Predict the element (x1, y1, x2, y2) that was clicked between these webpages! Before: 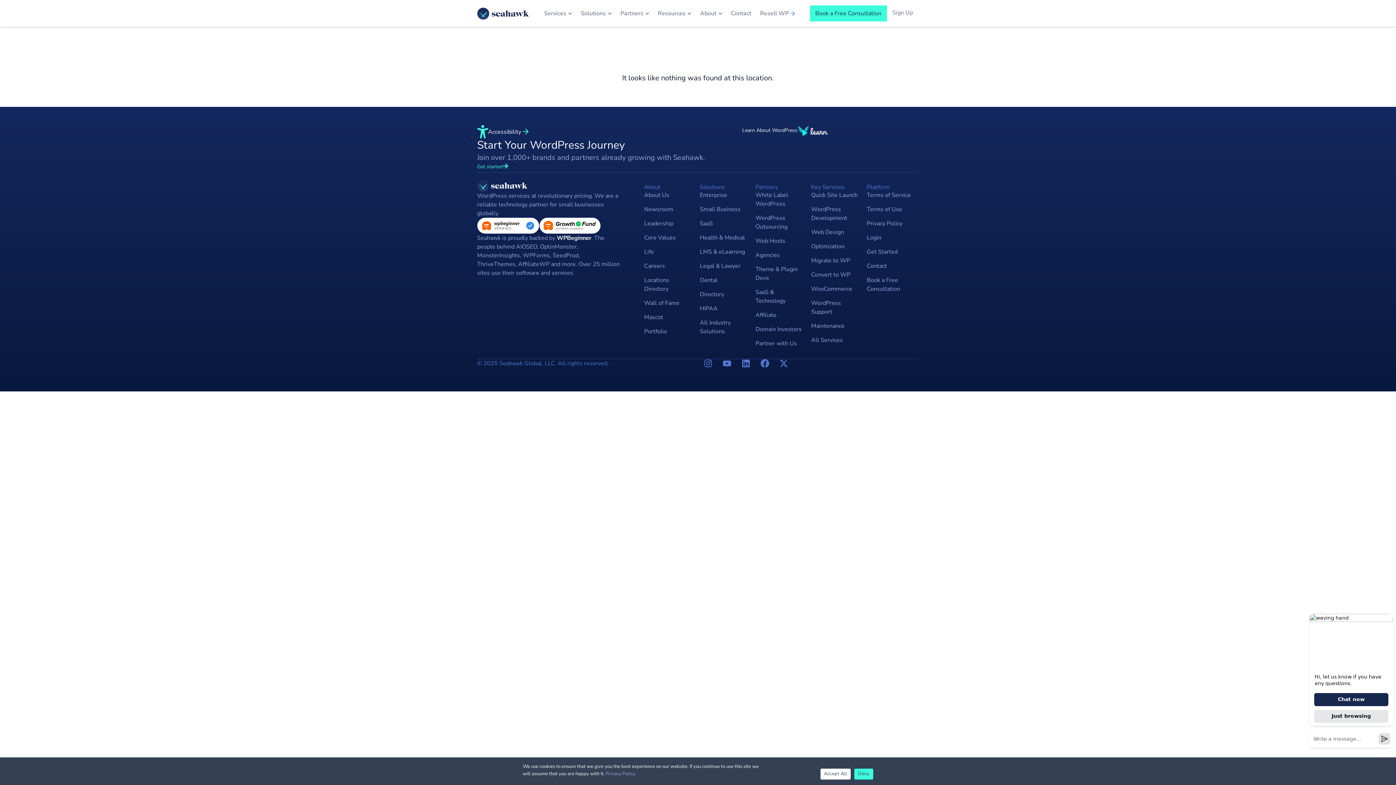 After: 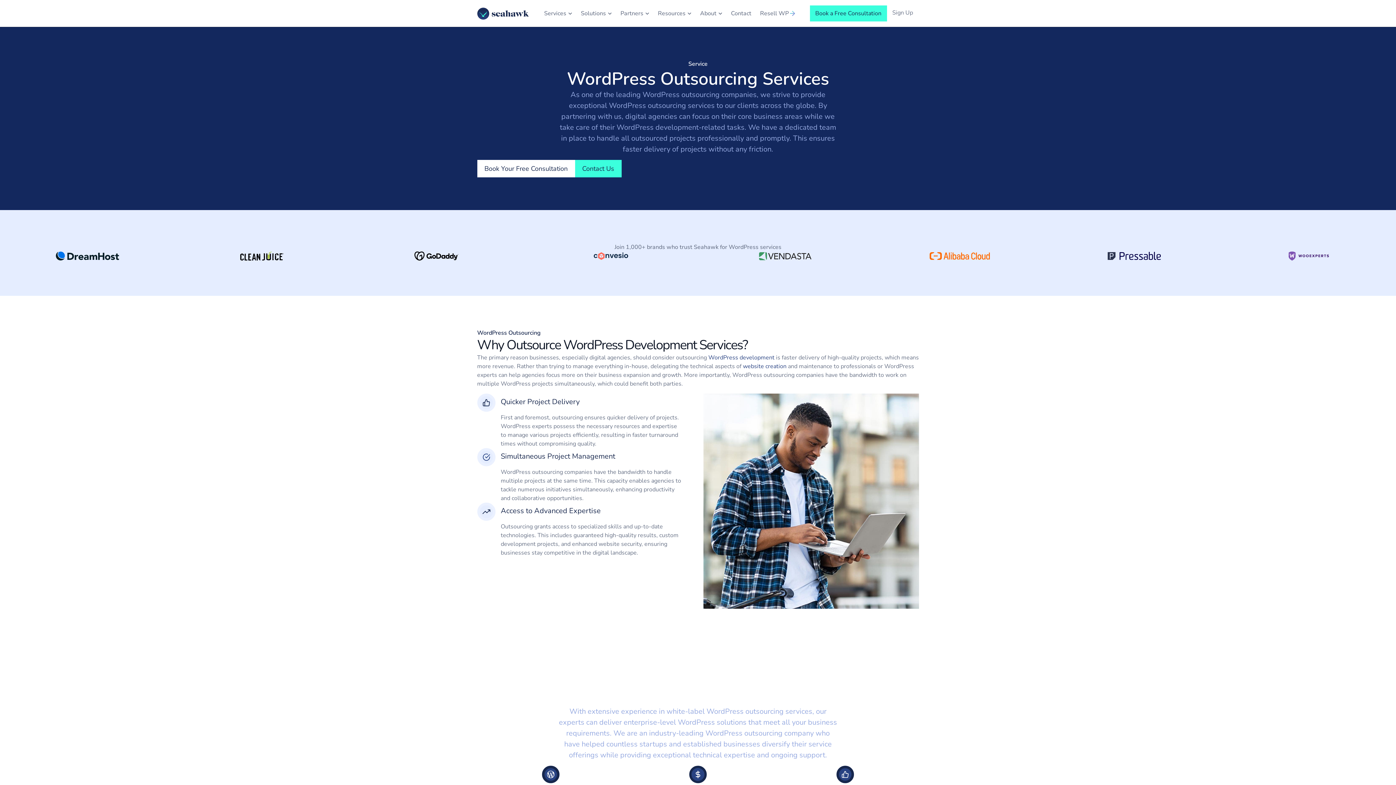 Action: label: WordPress Outsourcing bbox: (755, 213, 804, 231)